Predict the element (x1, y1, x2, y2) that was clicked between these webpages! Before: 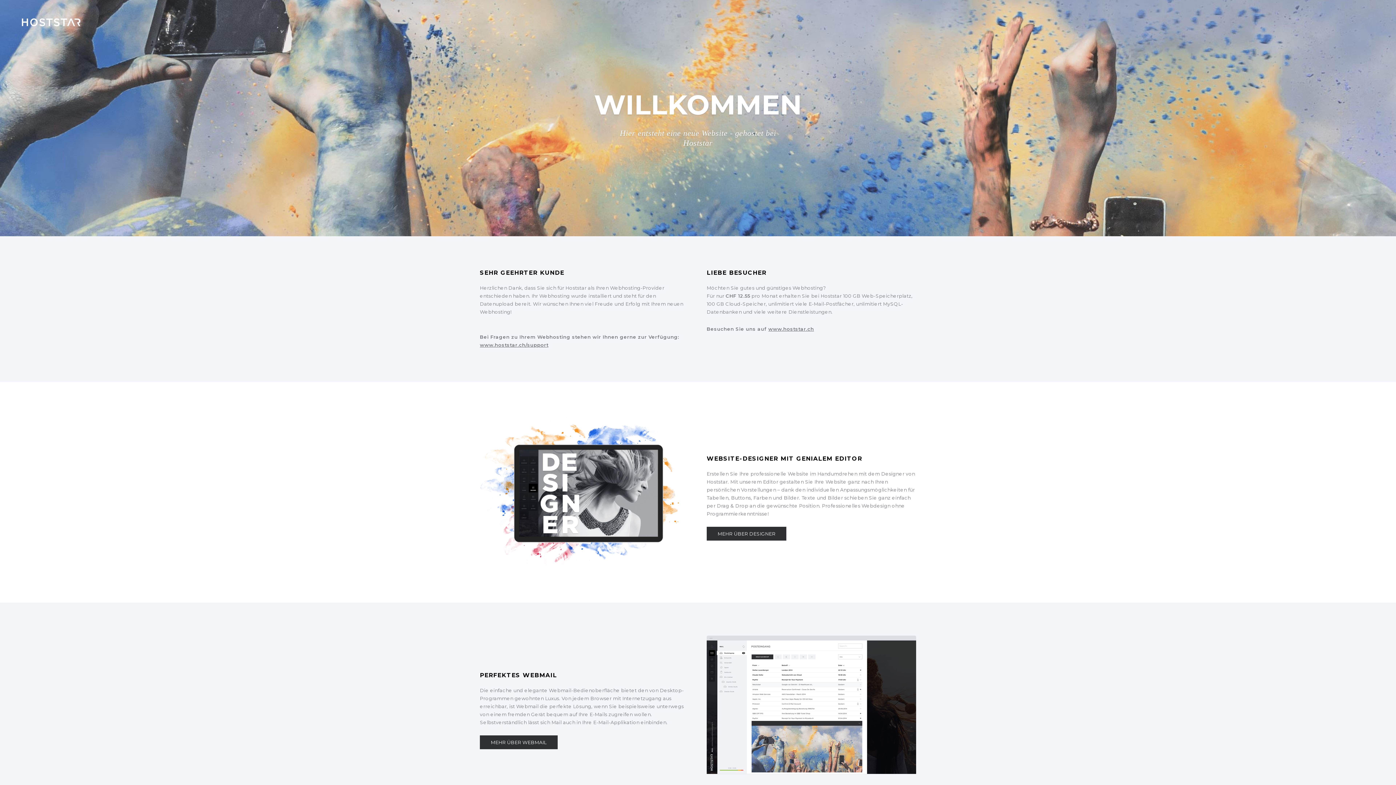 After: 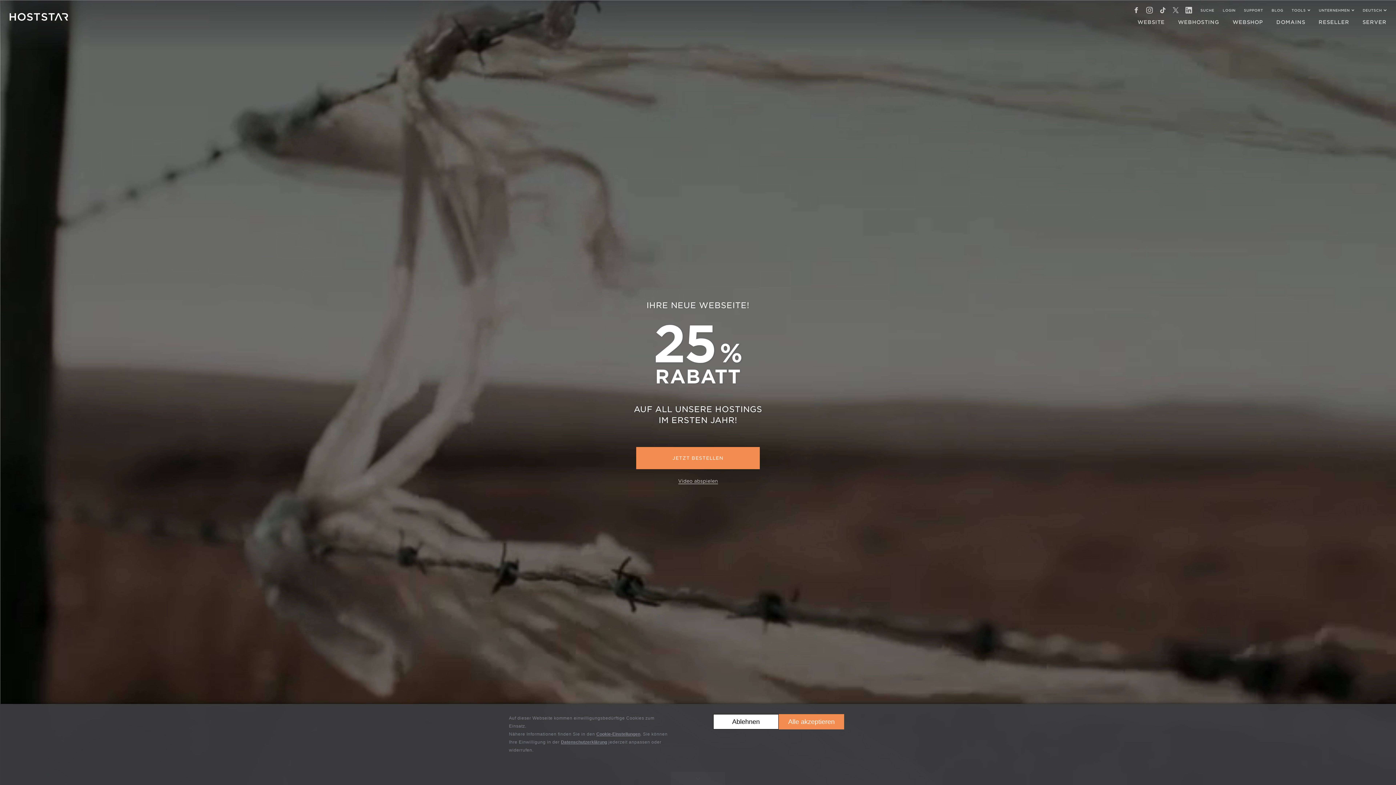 Action: label: www.hoststar.ch bbox: (768, 326, 814, 332)